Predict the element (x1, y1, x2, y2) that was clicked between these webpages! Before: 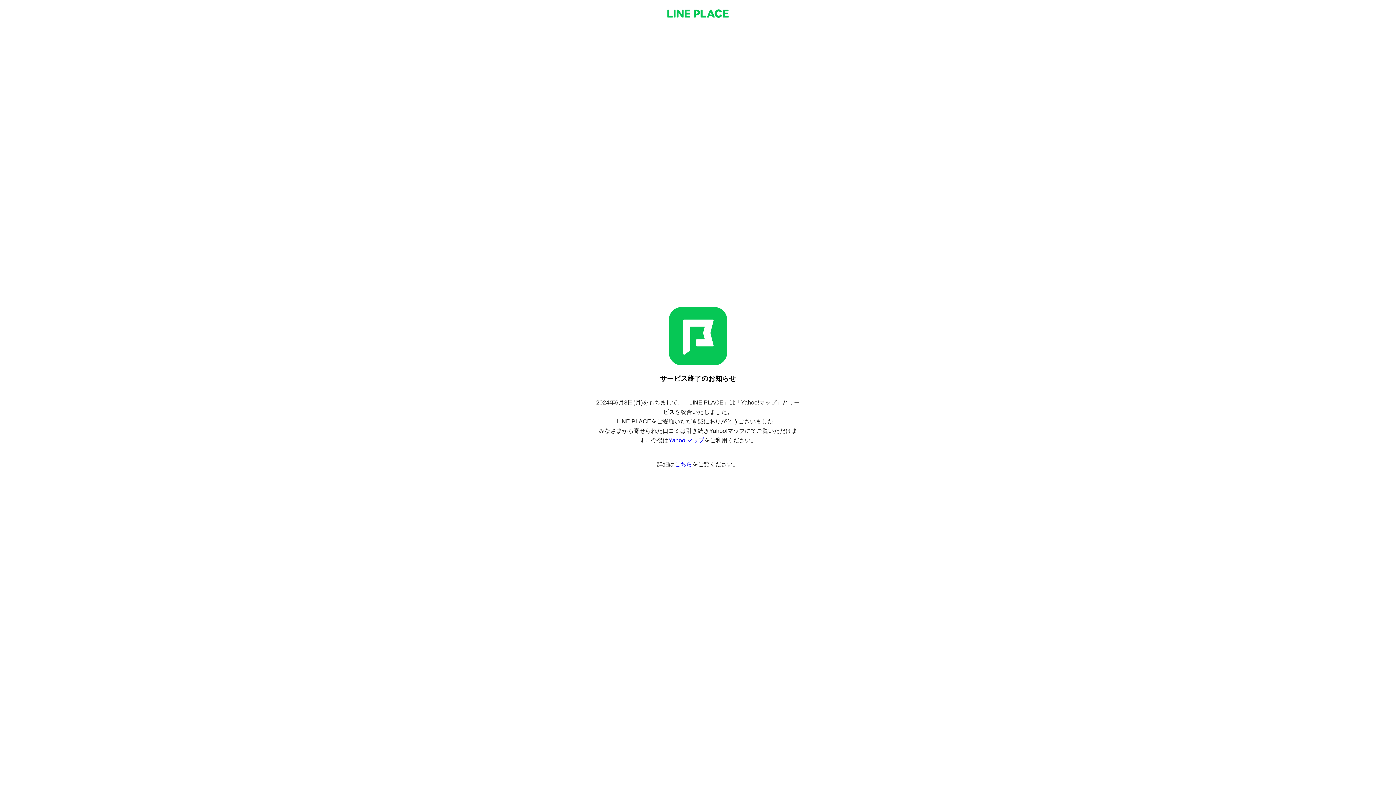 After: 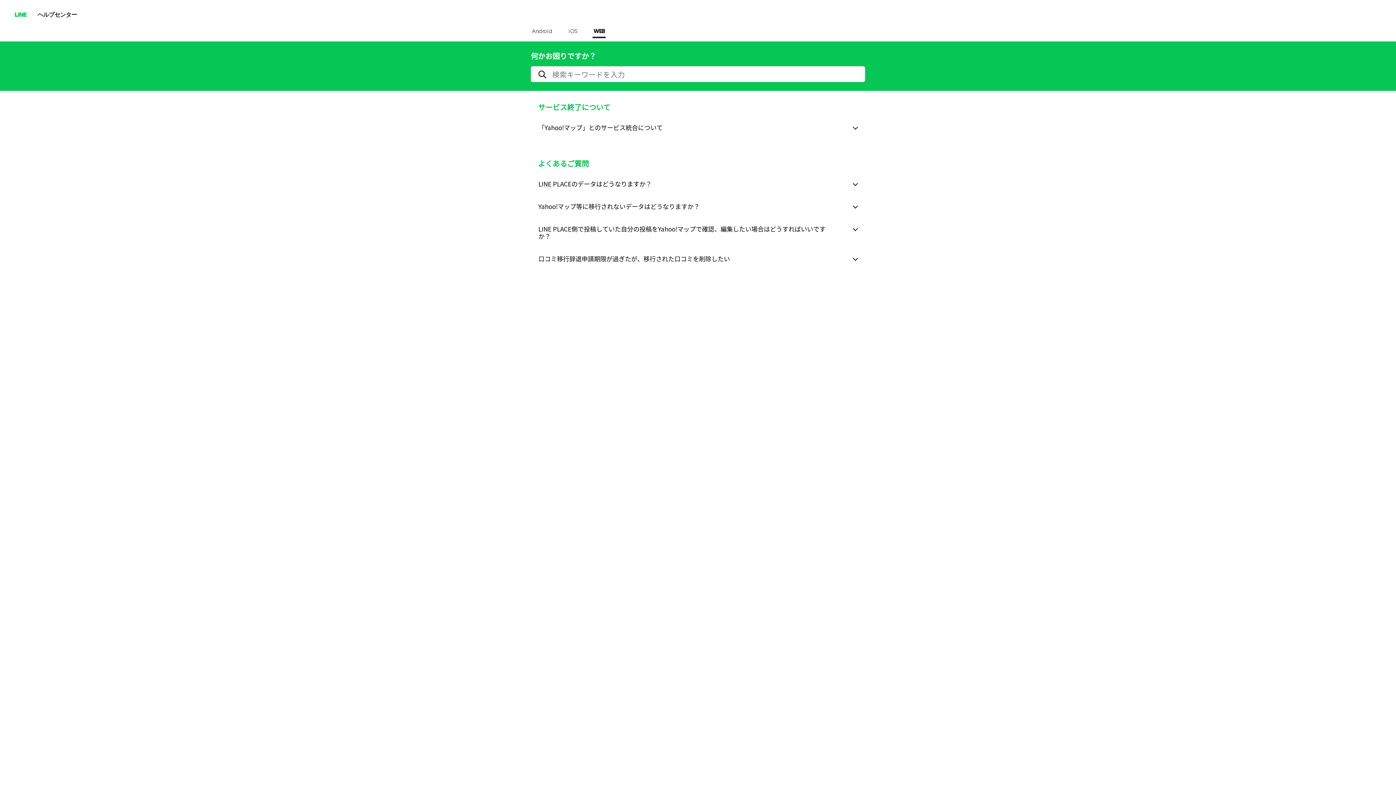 Action: bbox: (674, 461, 692, 467) label: こちら